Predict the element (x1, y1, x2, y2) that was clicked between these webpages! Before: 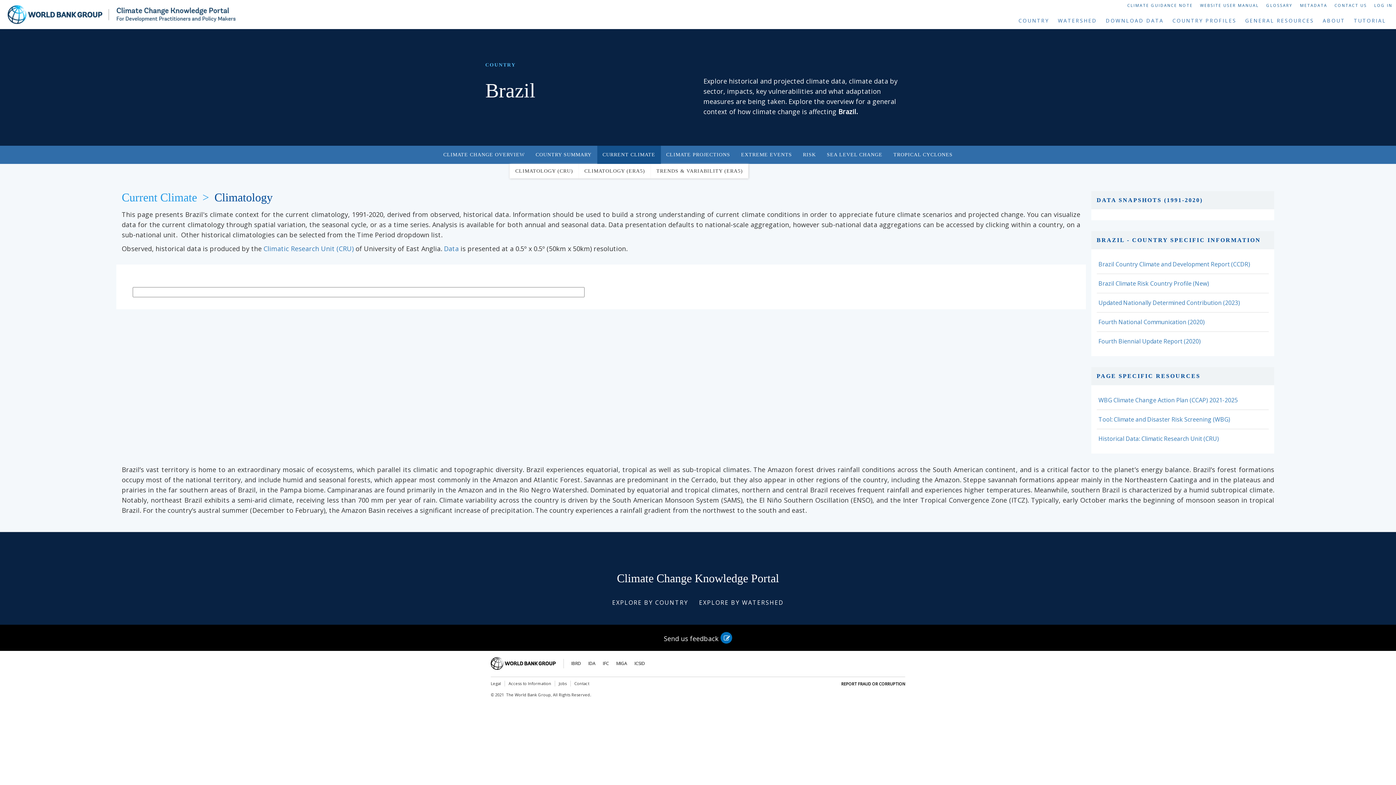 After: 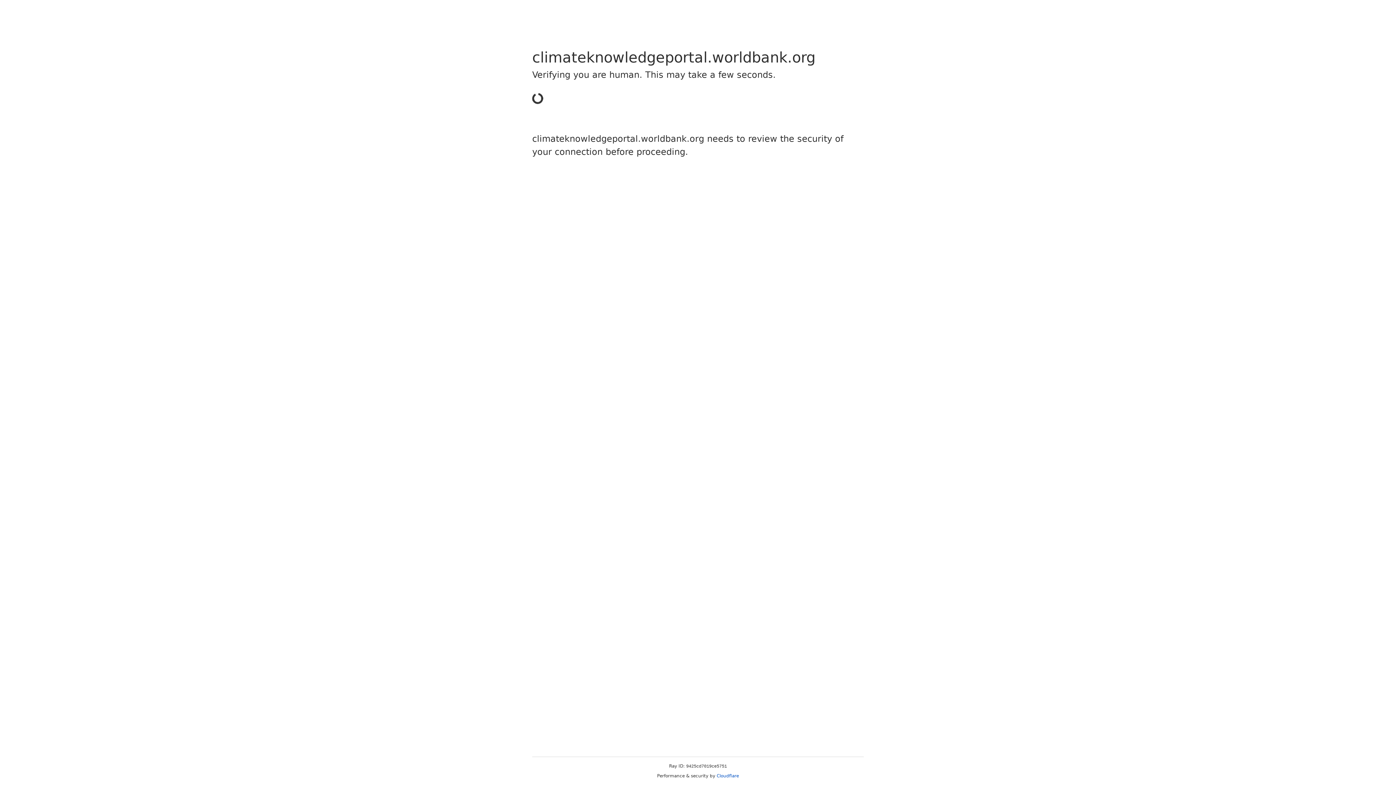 Action: bbox: (660, 145, 735, 164) label: CLIMATE PROJECTIONS